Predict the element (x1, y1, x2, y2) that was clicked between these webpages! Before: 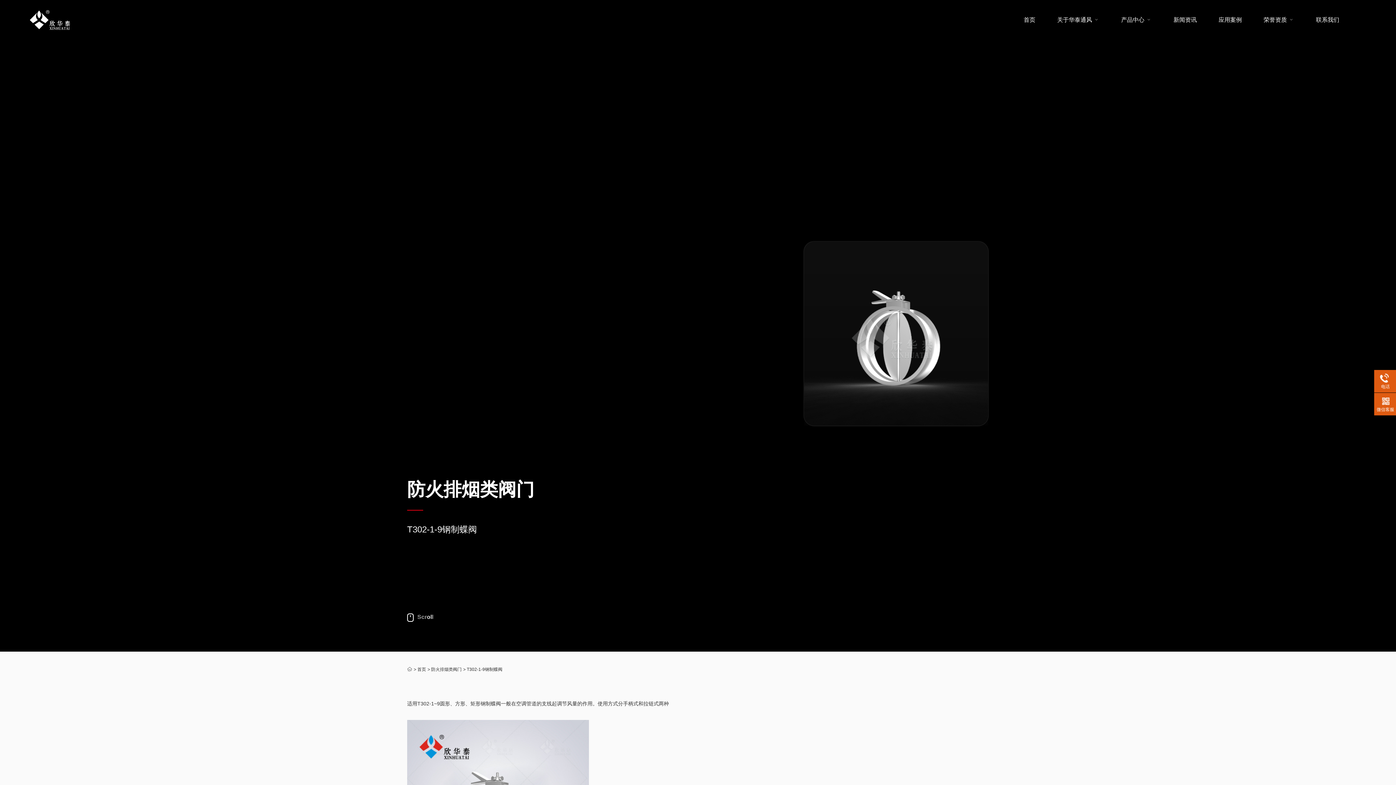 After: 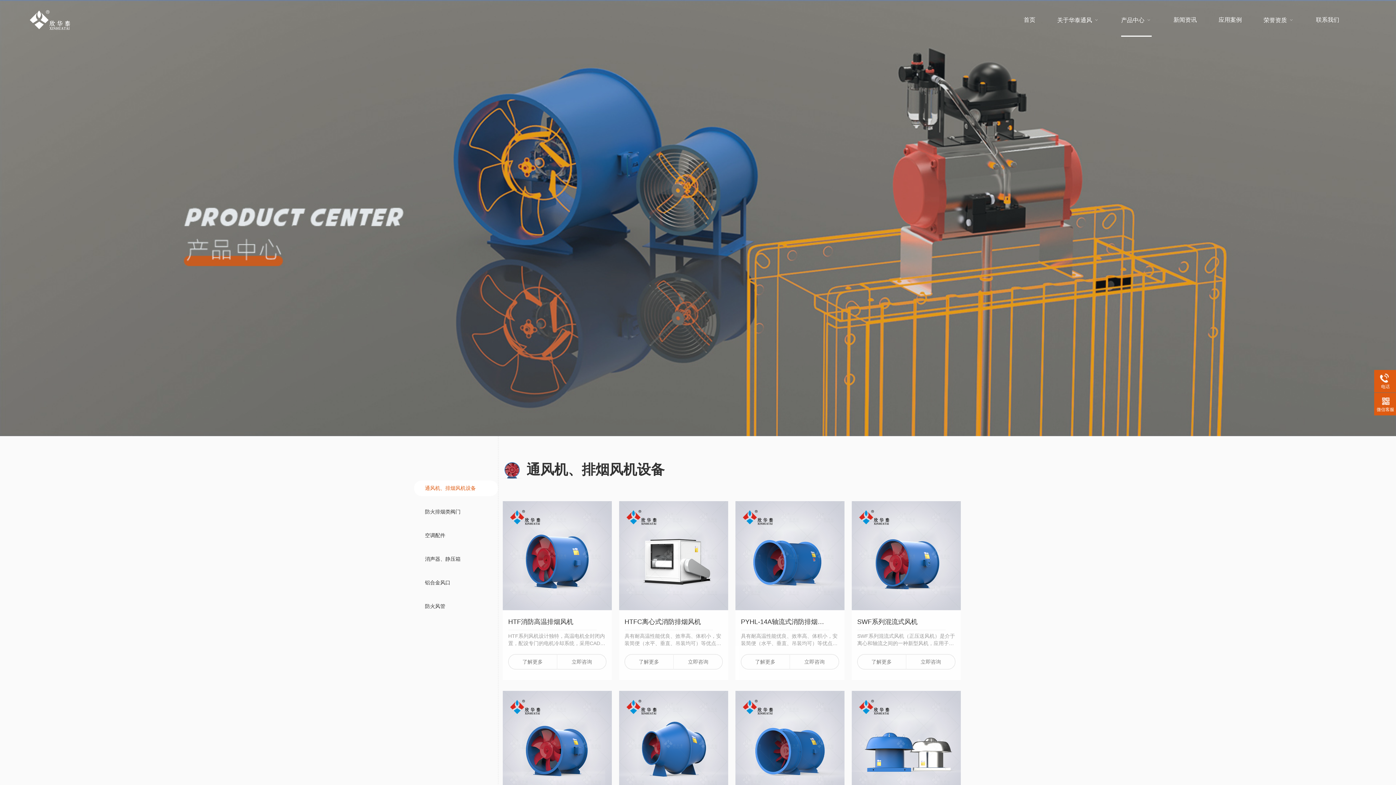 Action: bbox: (417, 667, 426, 672) label: 首页